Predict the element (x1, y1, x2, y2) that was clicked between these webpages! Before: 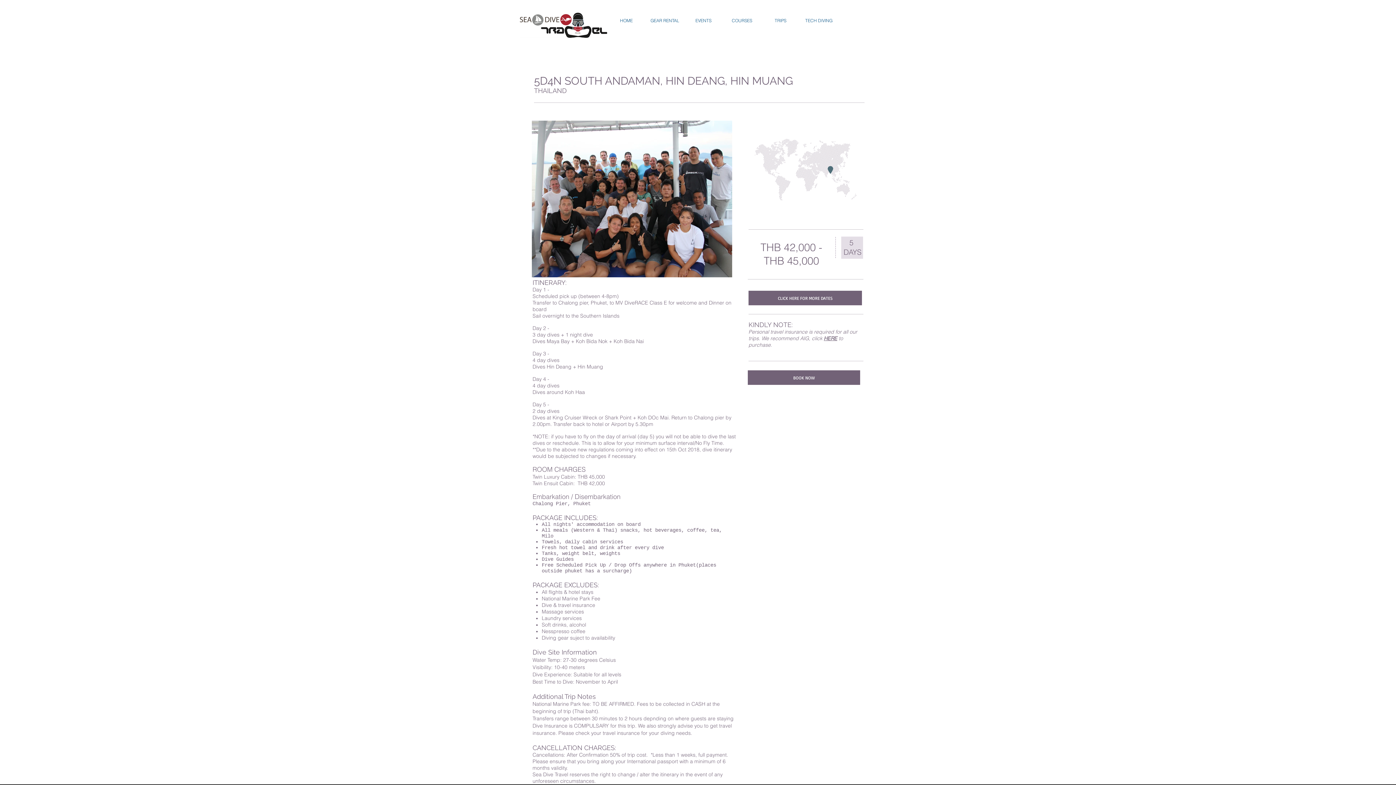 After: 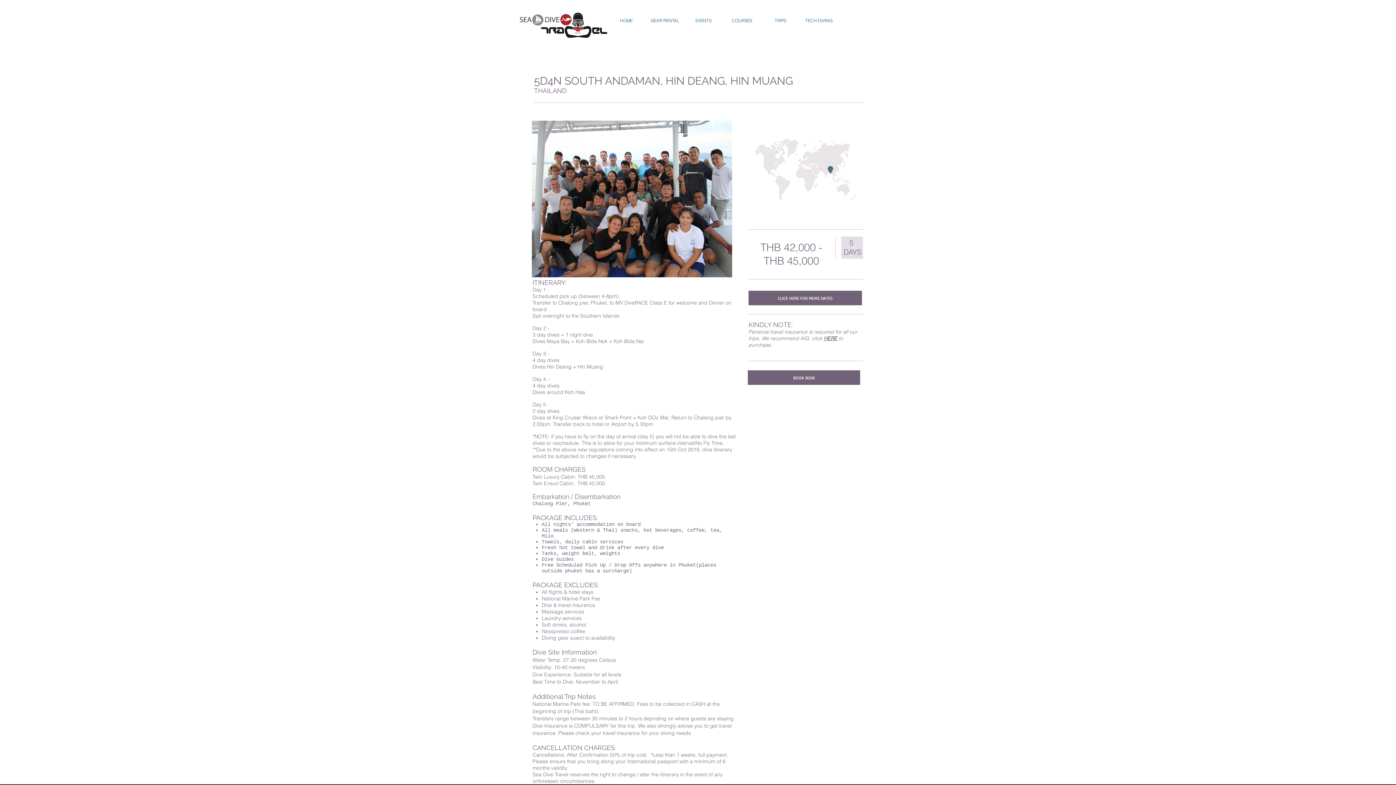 Action: bbox: (645, 15, 684, 25) label: GEAR RENTAL